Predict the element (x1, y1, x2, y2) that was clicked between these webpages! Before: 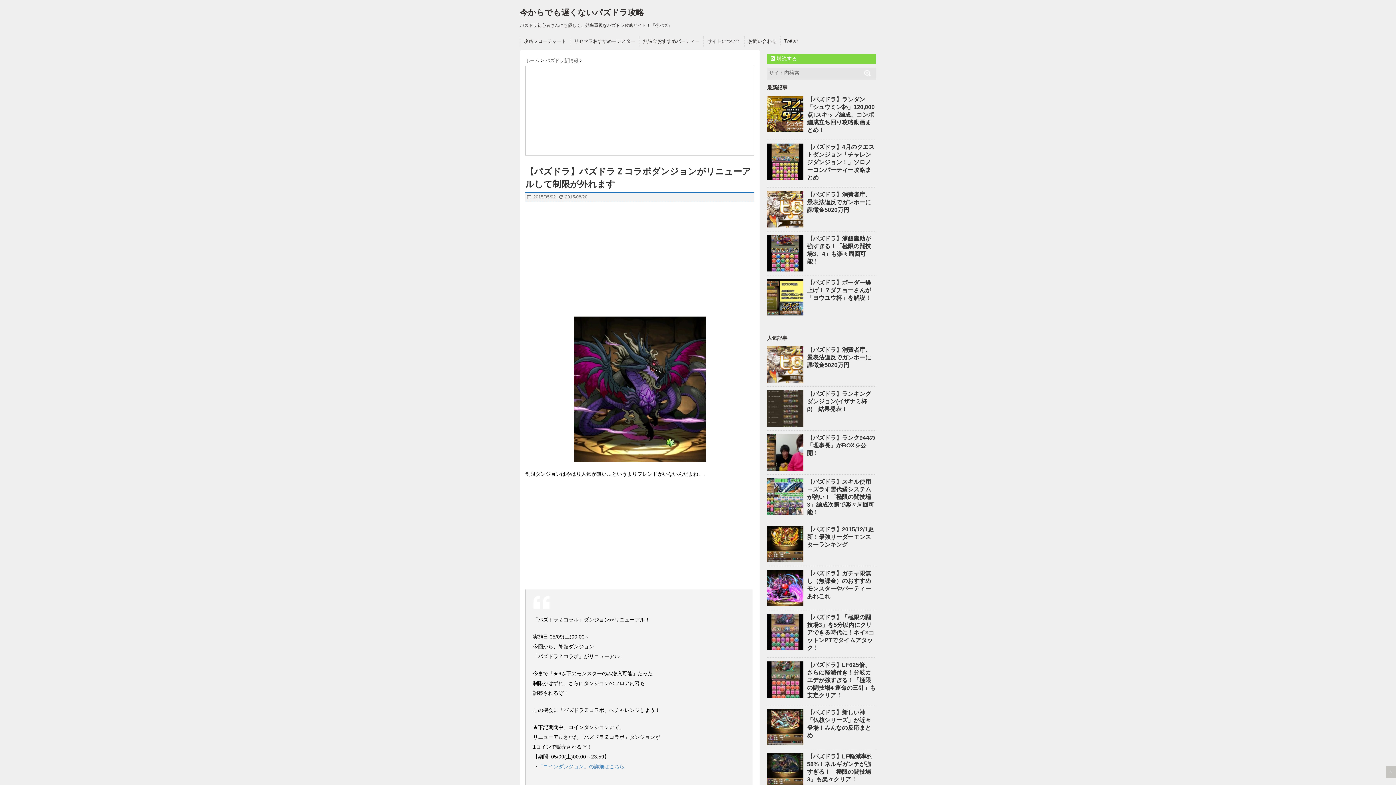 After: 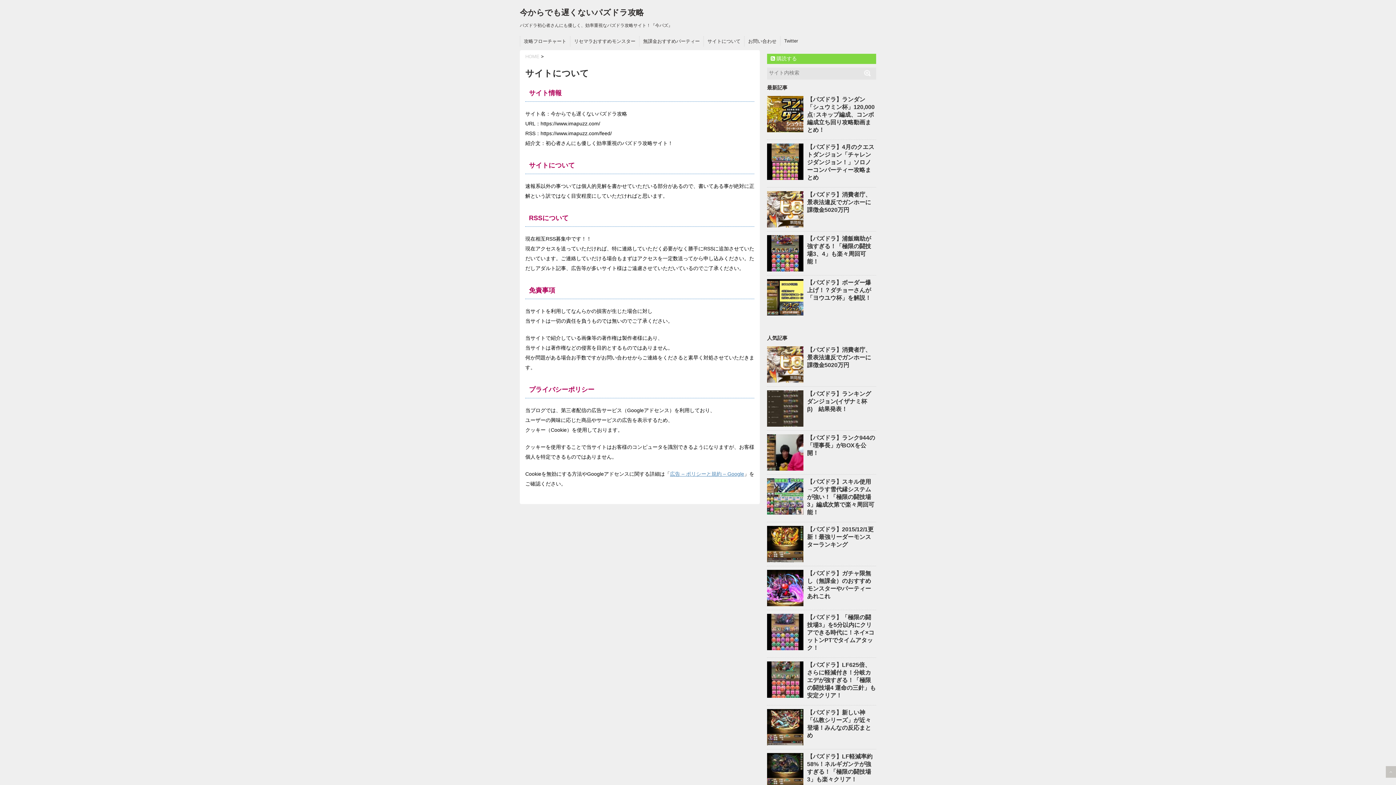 Action: bbox: (707, 38, 740, 44) label: サイトについて